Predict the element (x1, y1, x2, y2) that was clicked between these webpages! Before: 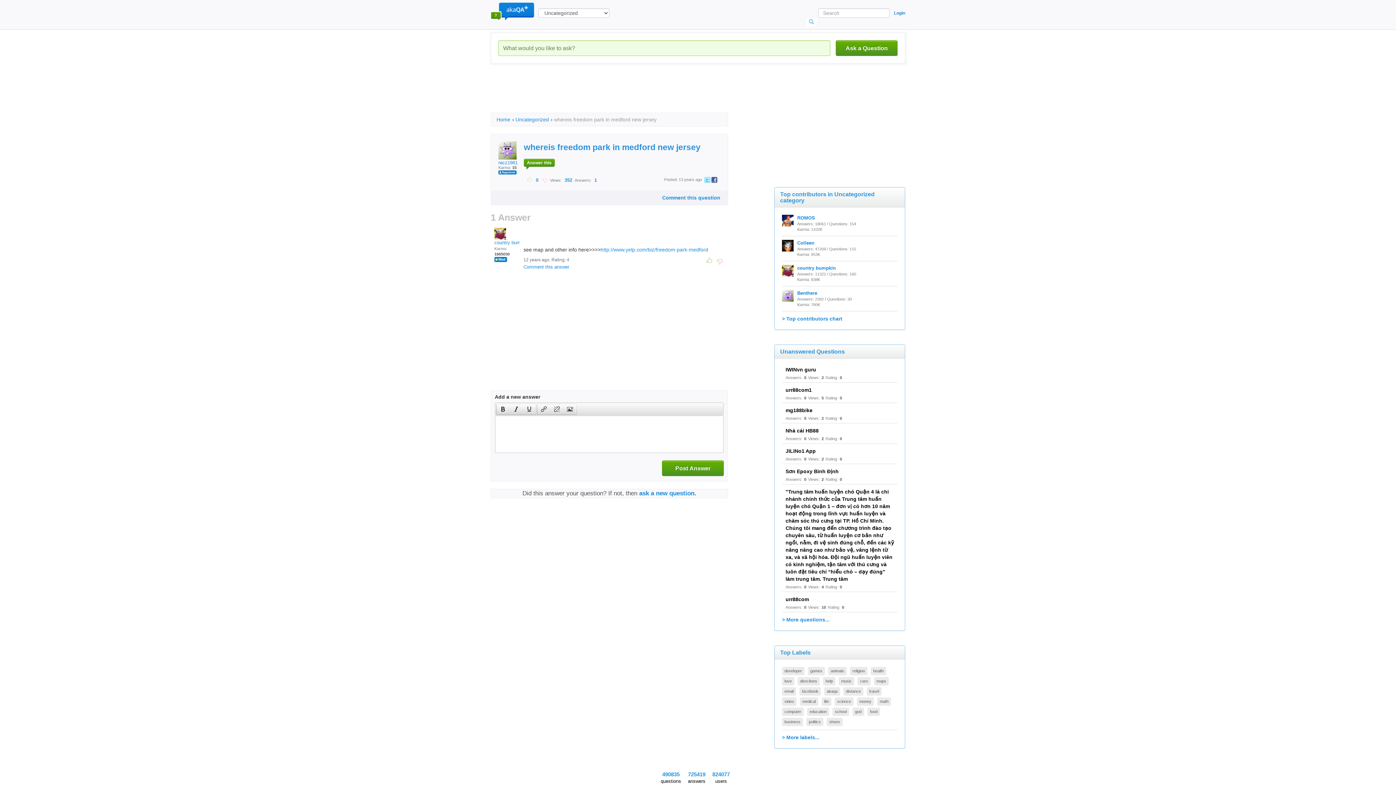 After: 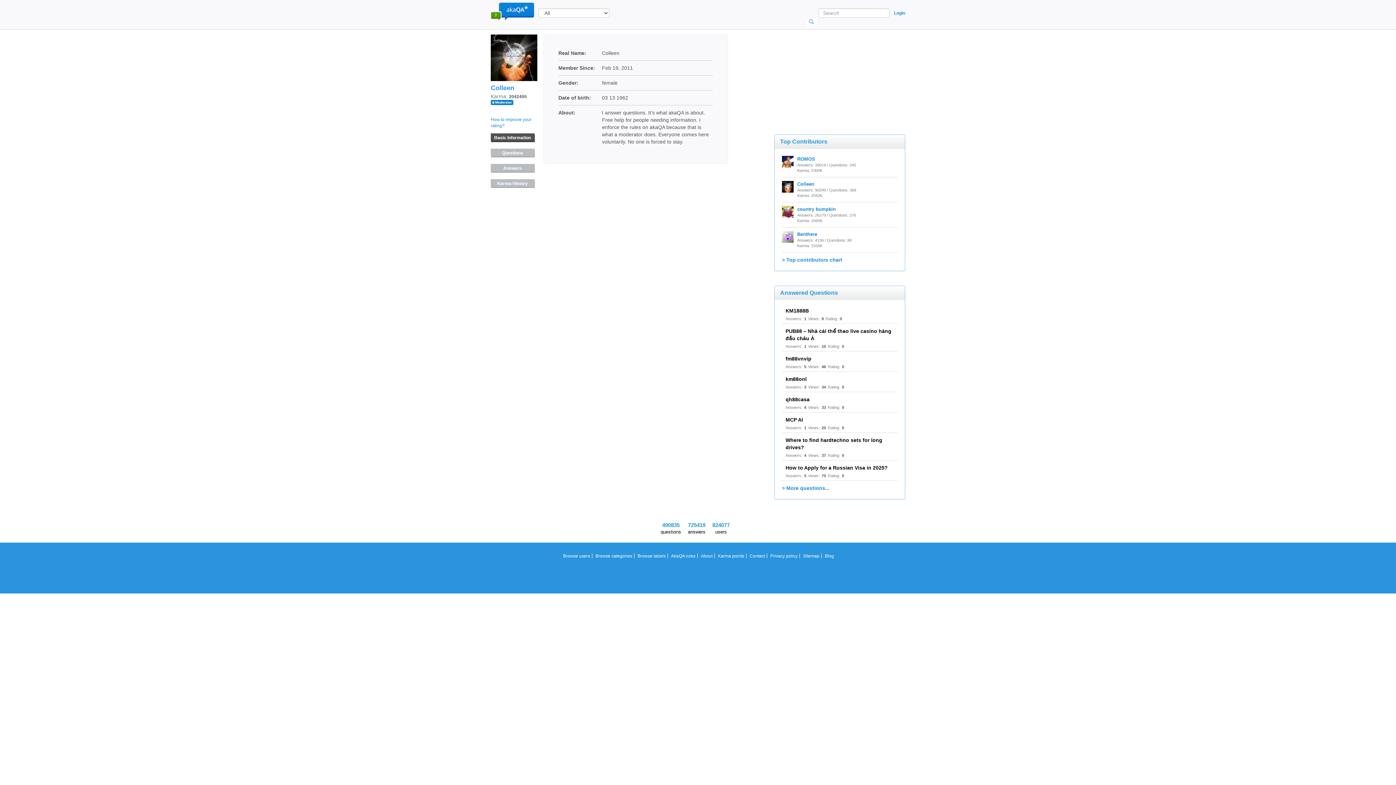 Action: bbox: (797, 240, 814, 245) label: Colleen